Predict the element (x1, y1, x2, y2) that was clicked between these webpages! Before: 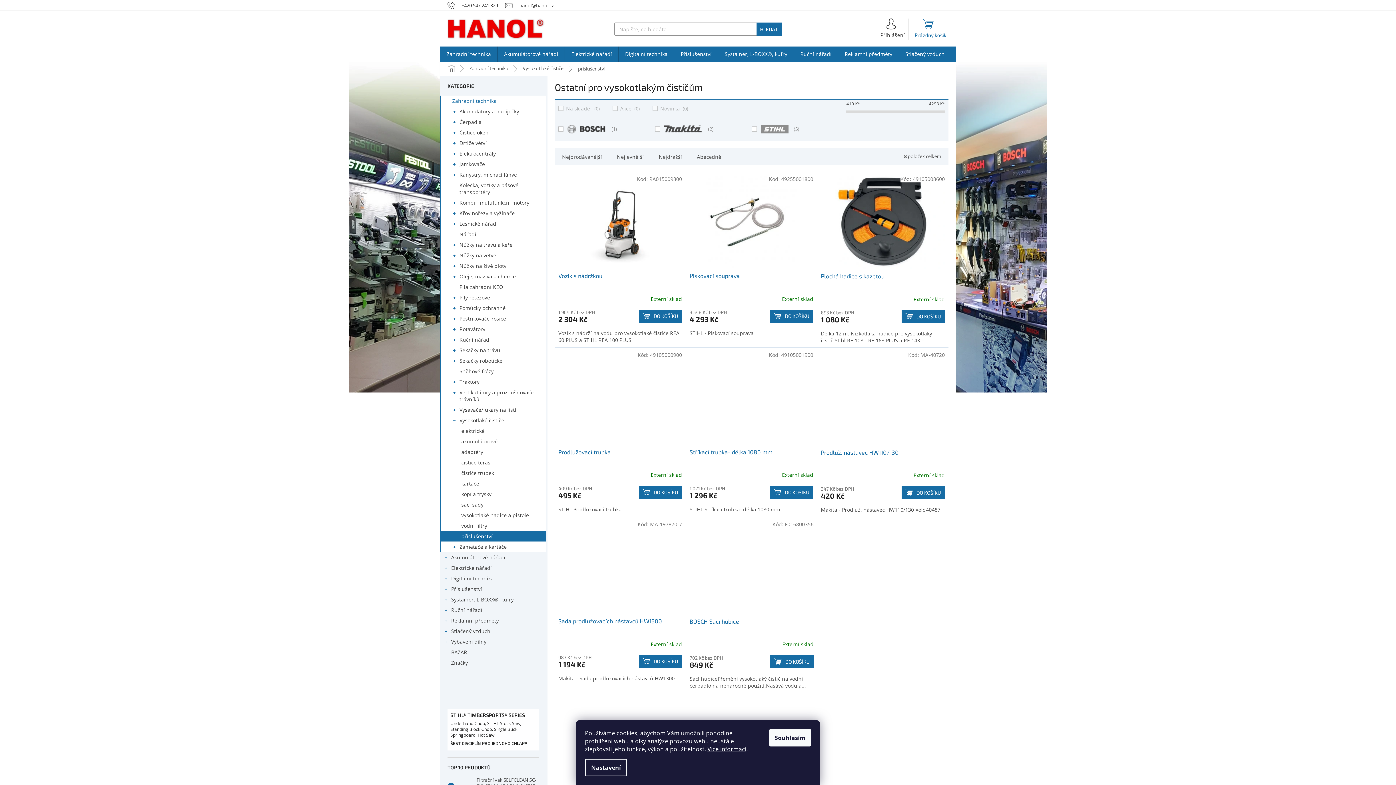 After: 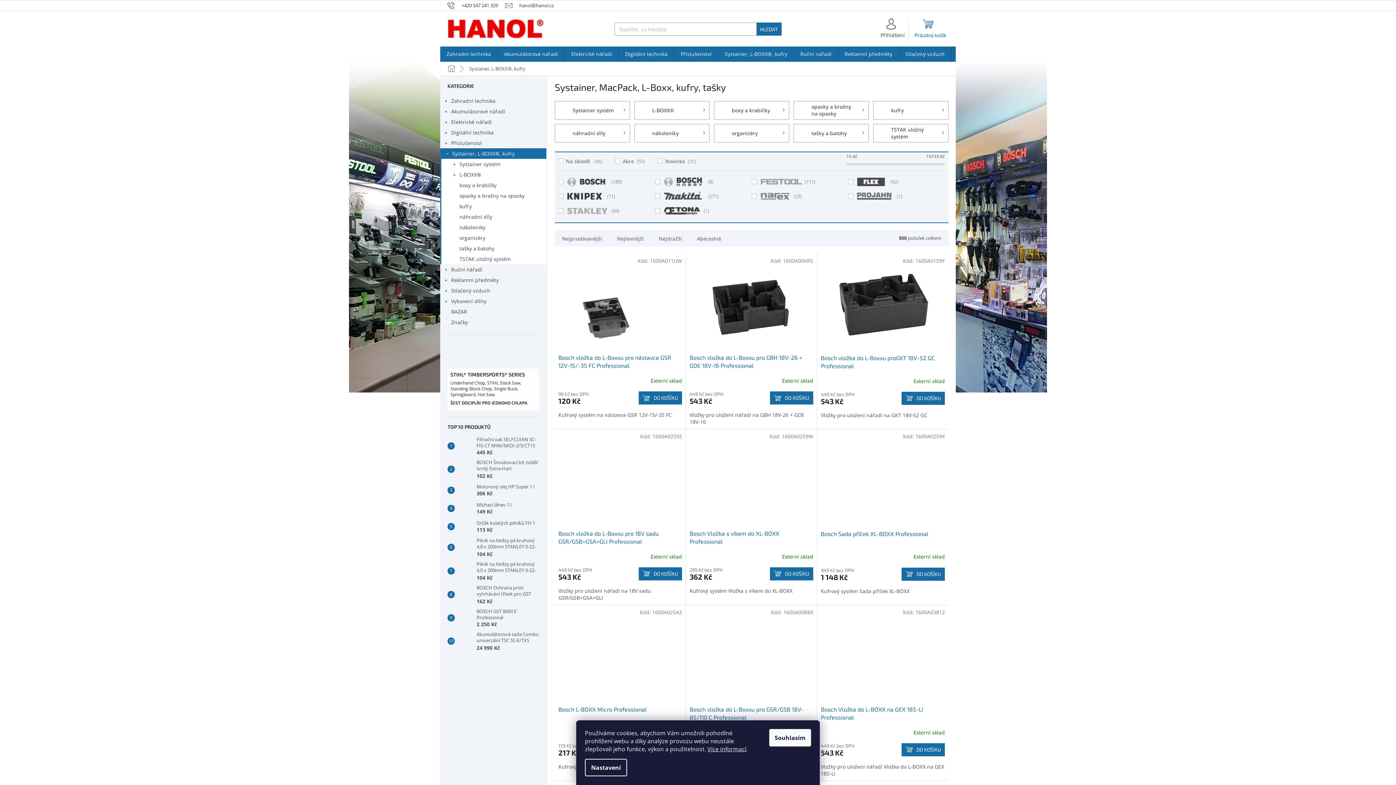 Action: bbox: (718, 46, 793, 61) label: Systainer, L-BOXX®, kufry